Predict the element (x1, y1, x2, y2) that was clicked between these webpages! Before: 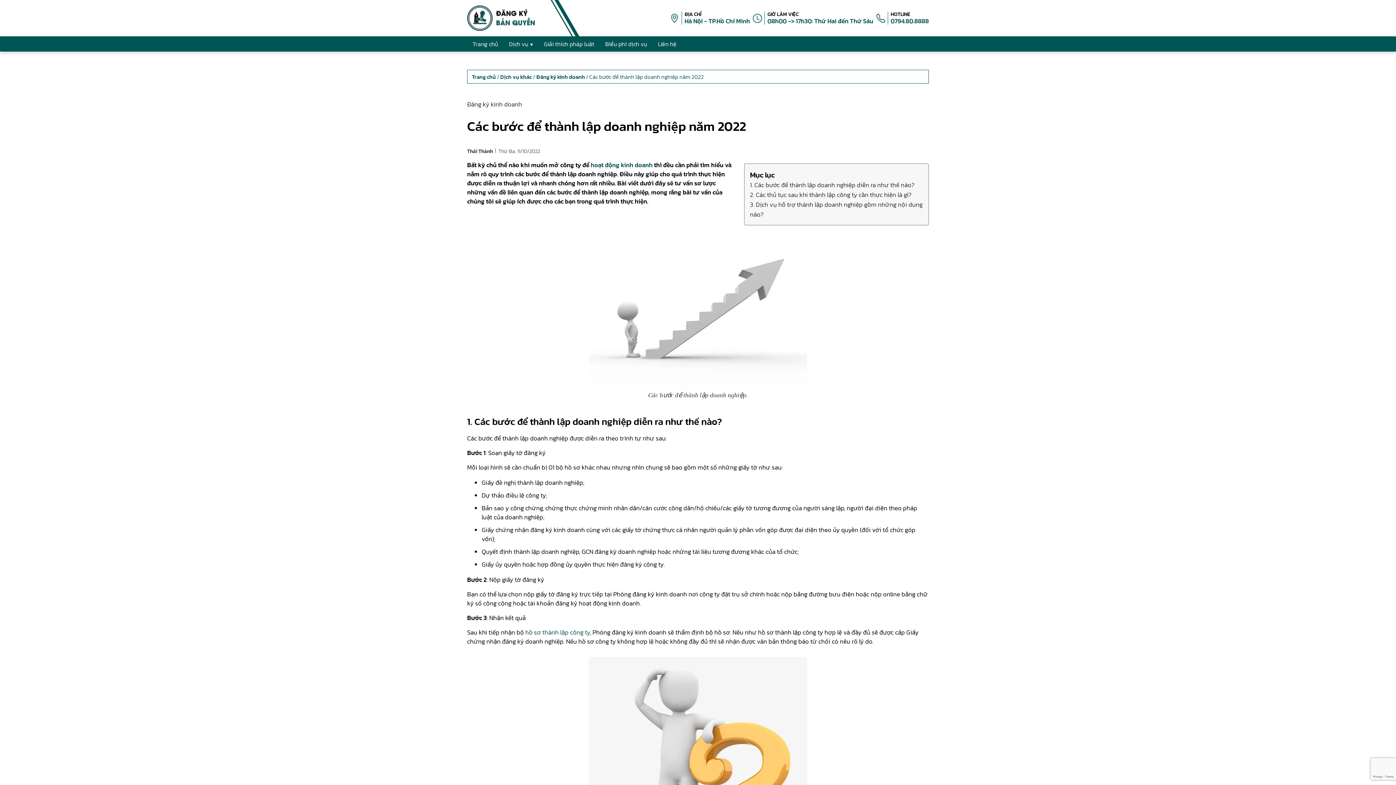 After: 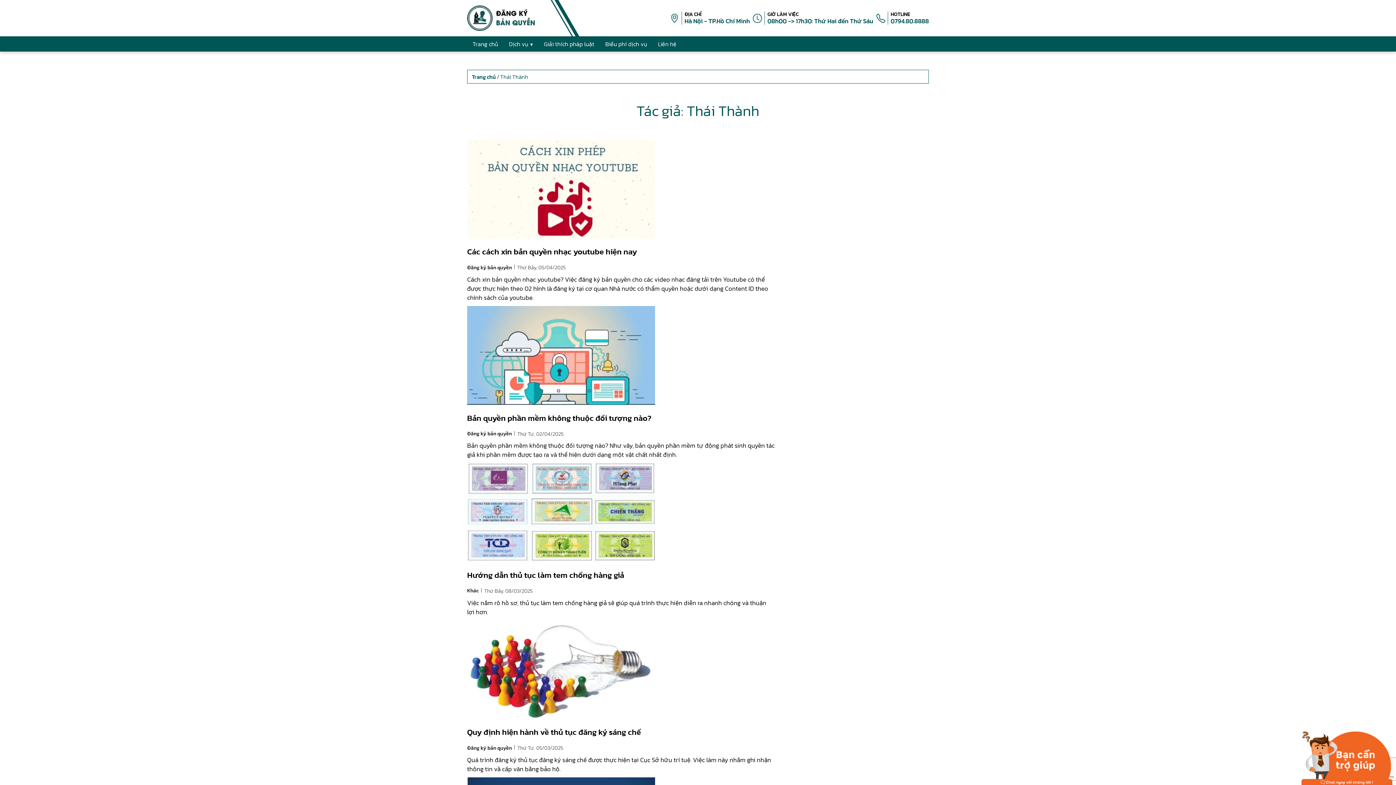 Action: label: Thái Thành bbox: (467, 147, 493, 155)